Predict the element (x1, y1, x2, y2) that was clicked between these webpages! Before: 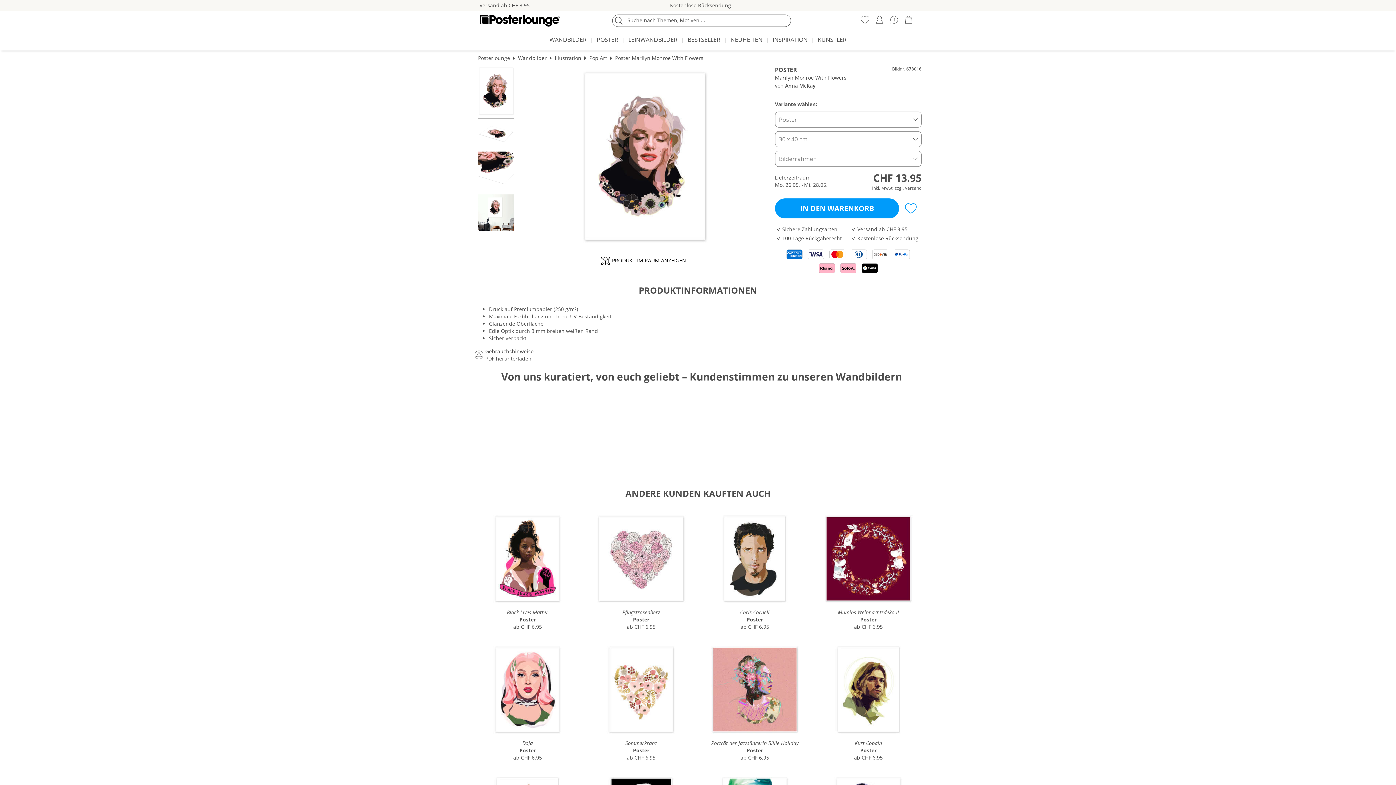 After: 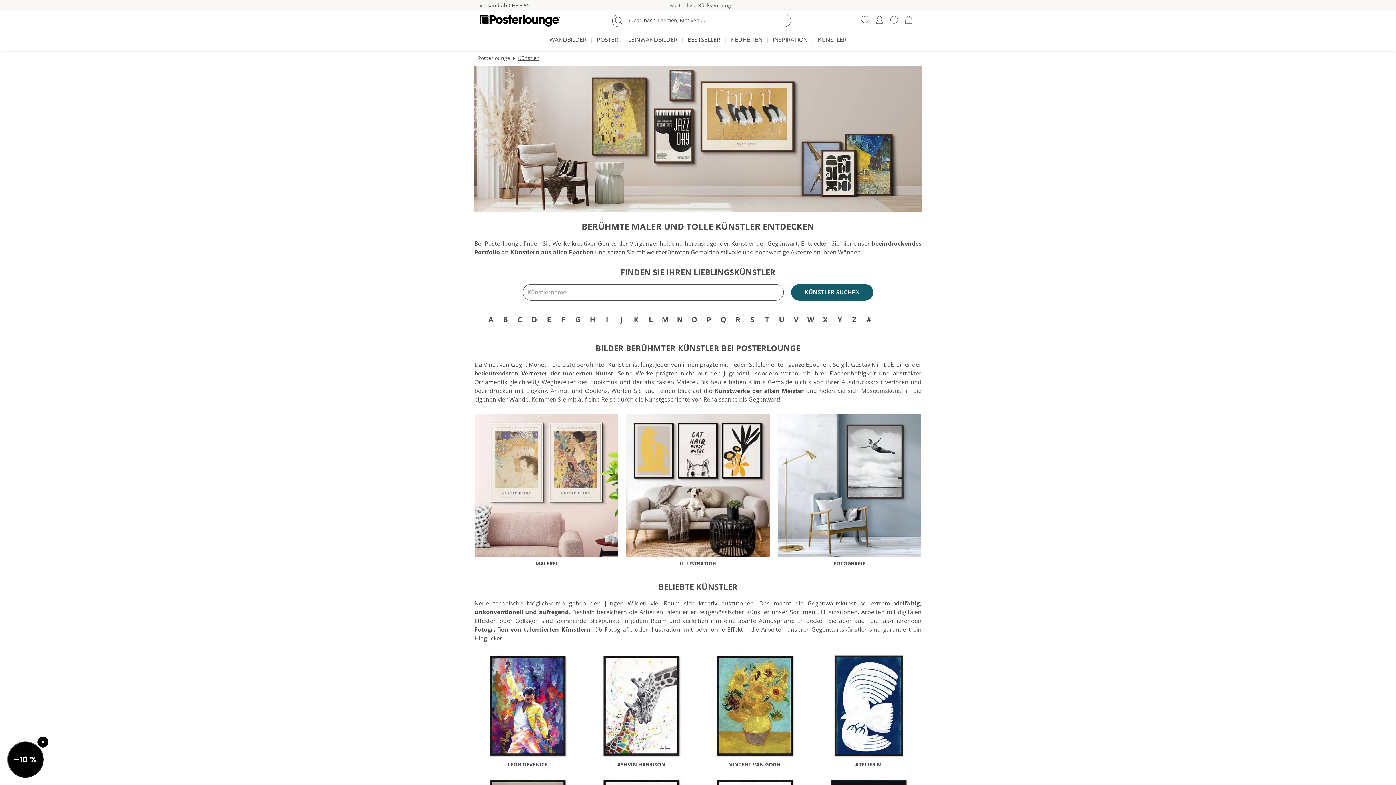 Action: bbox: (814, 32, 850, 48) label: KÜNSTLER